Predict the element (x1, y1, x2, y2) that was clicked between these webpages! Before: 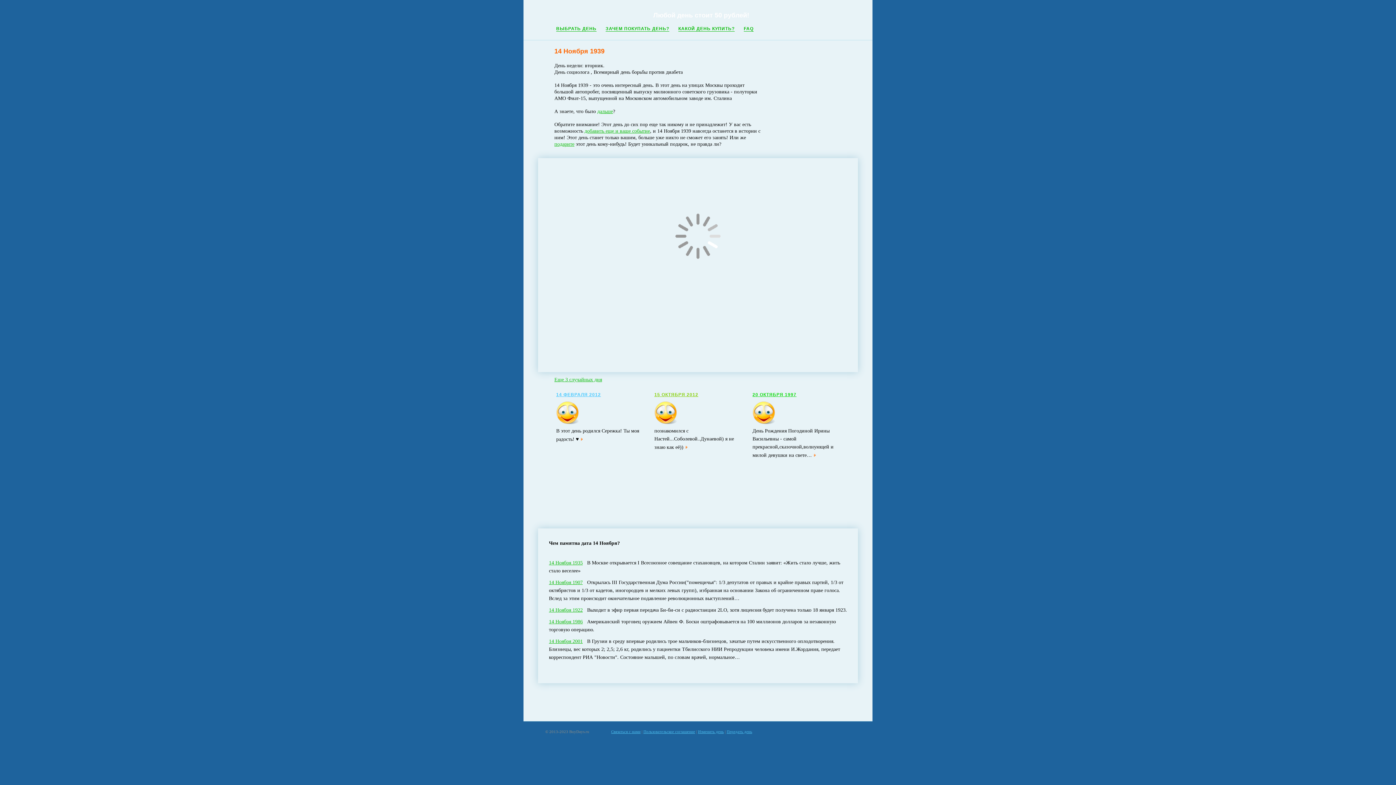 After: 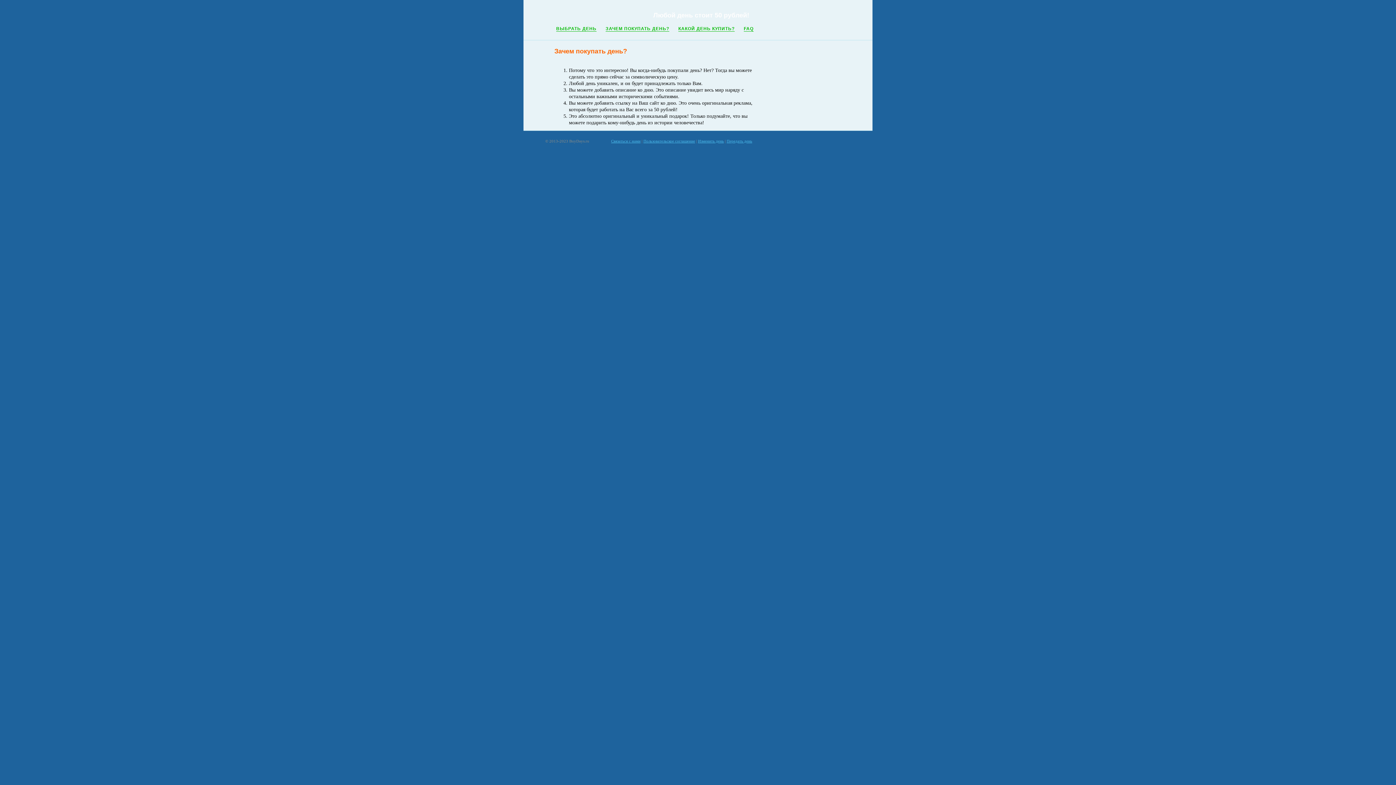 Action: bbox: (604, 24, 671, 33) label: ЗАЧЕМ ПОКУПАТЬ ДЕНЬ?